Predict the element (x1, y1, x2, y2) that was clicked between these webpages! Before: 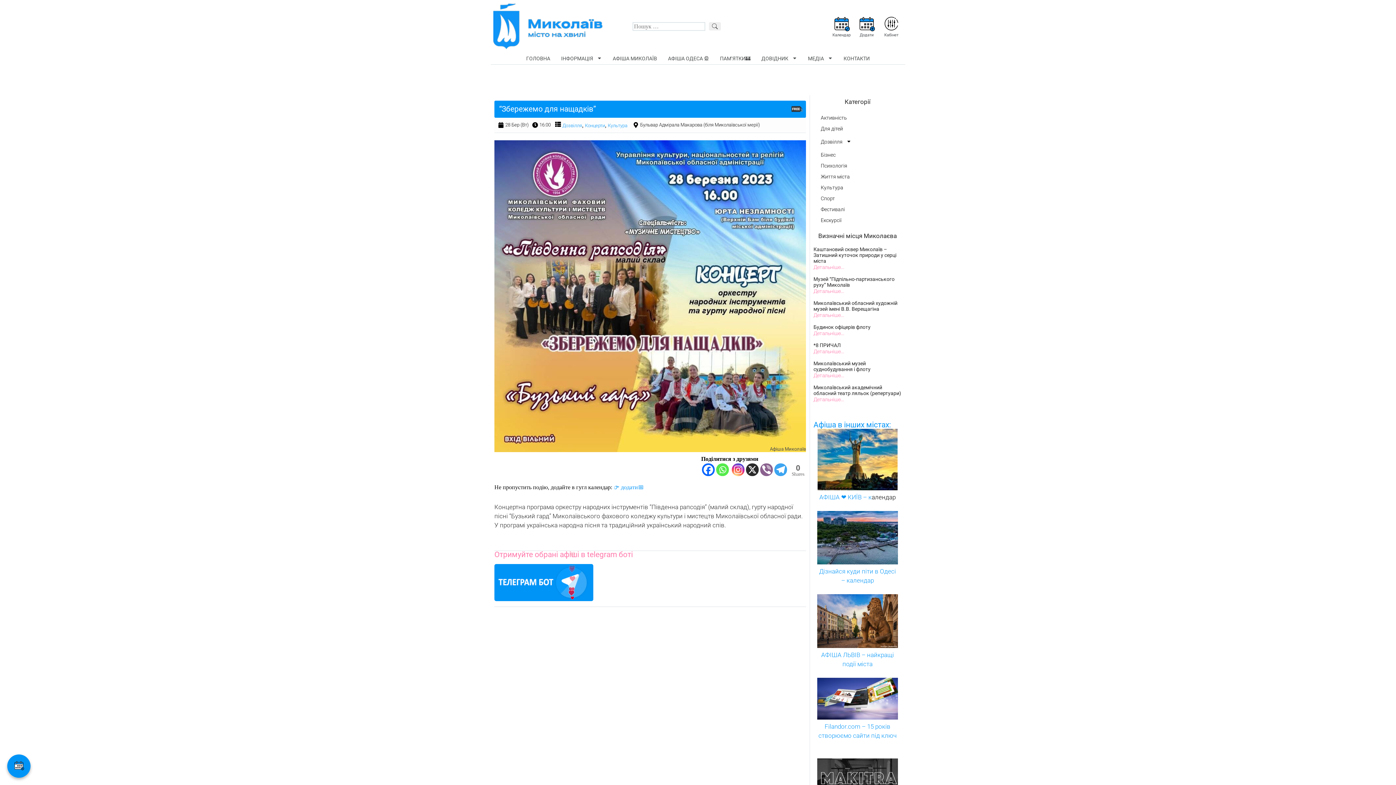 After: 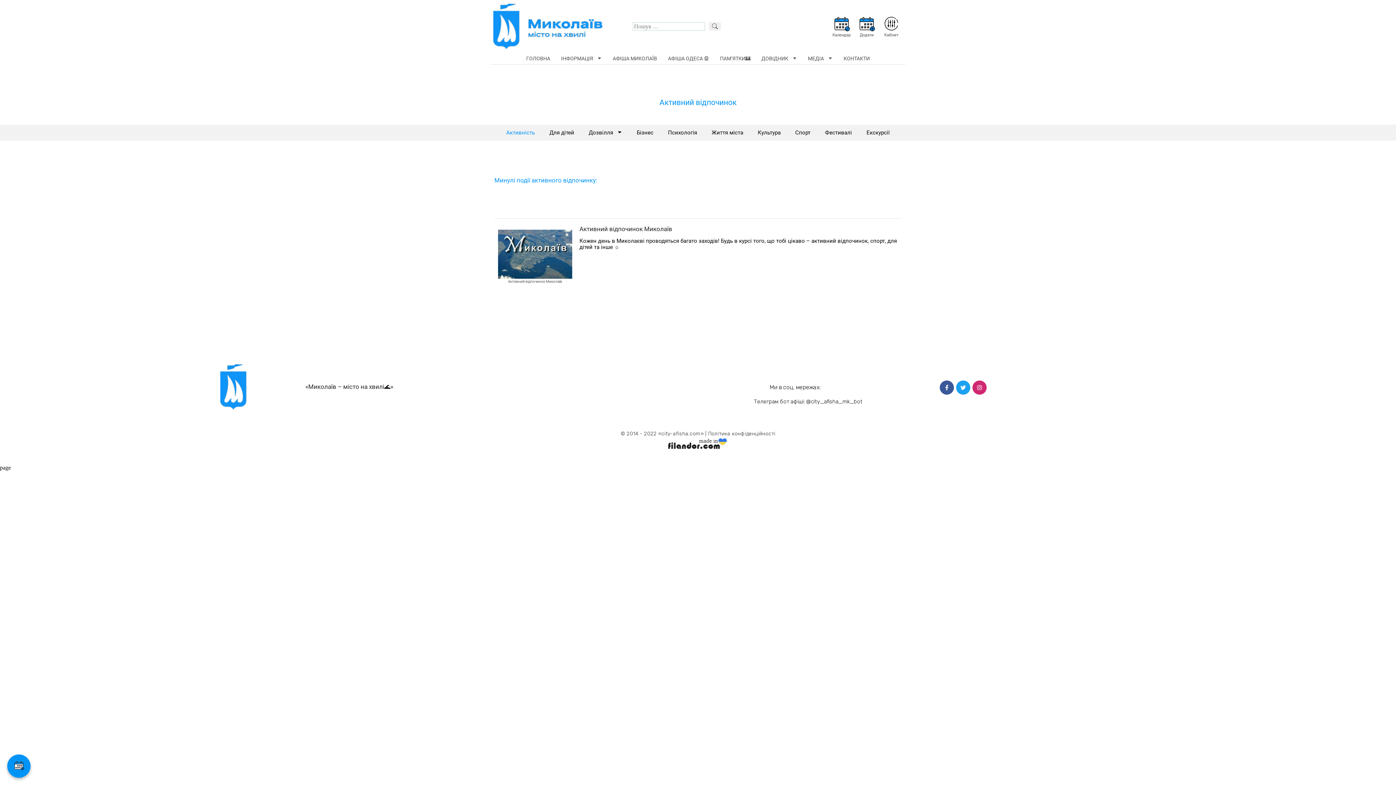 Action: label: Активність bbox: (813, 112, 901, 123)